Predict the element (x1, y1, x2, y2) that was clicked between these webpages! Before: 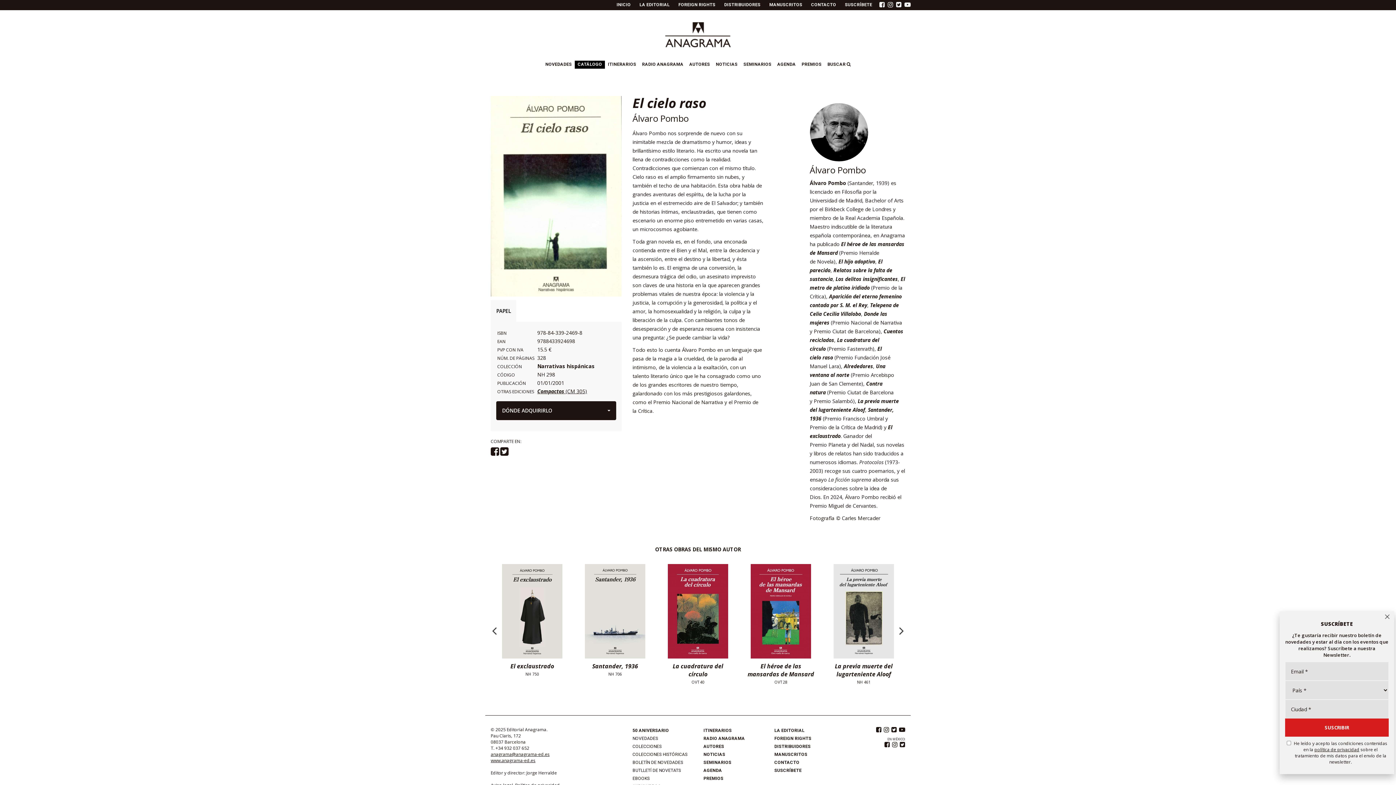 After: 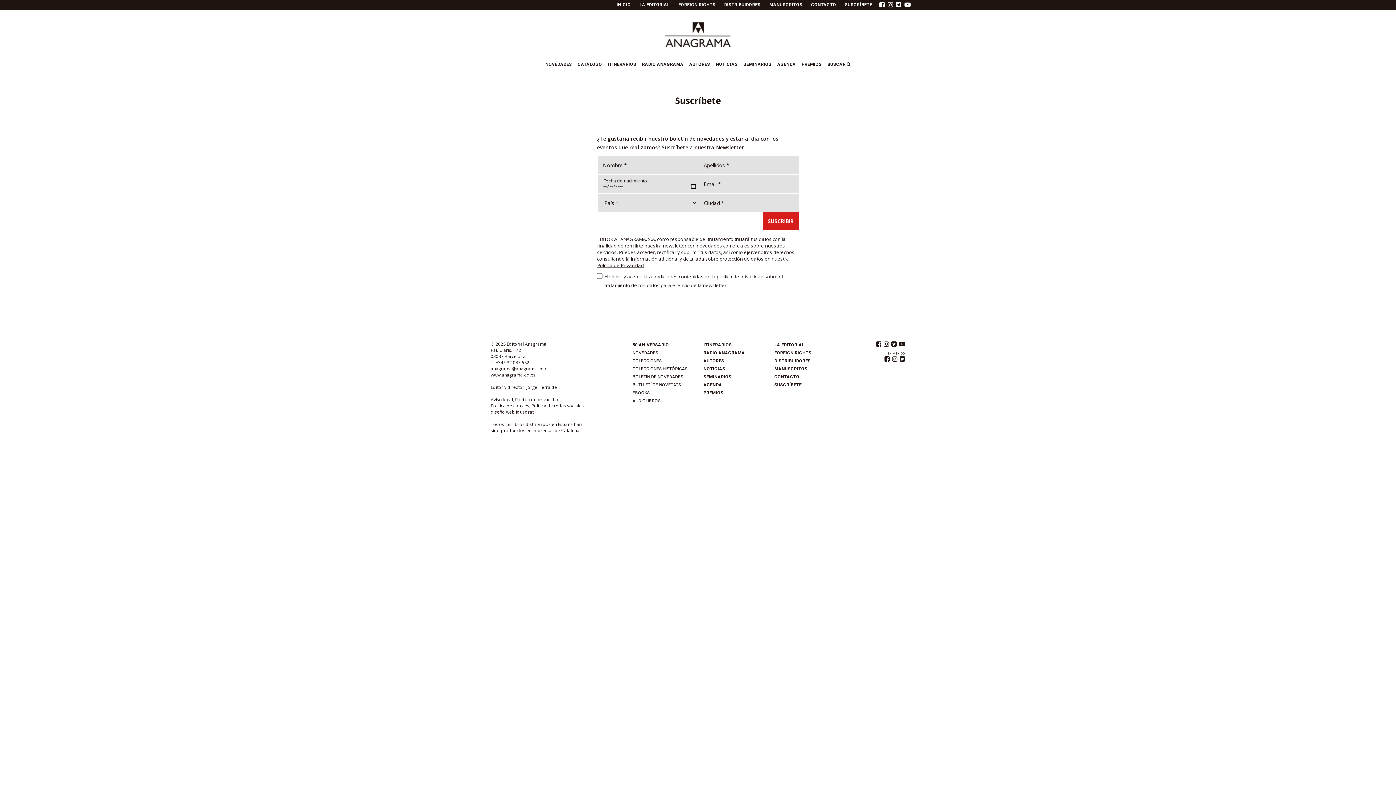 Action: label: SUSCRÍBETE bbox: (774, 768, 801, 773)